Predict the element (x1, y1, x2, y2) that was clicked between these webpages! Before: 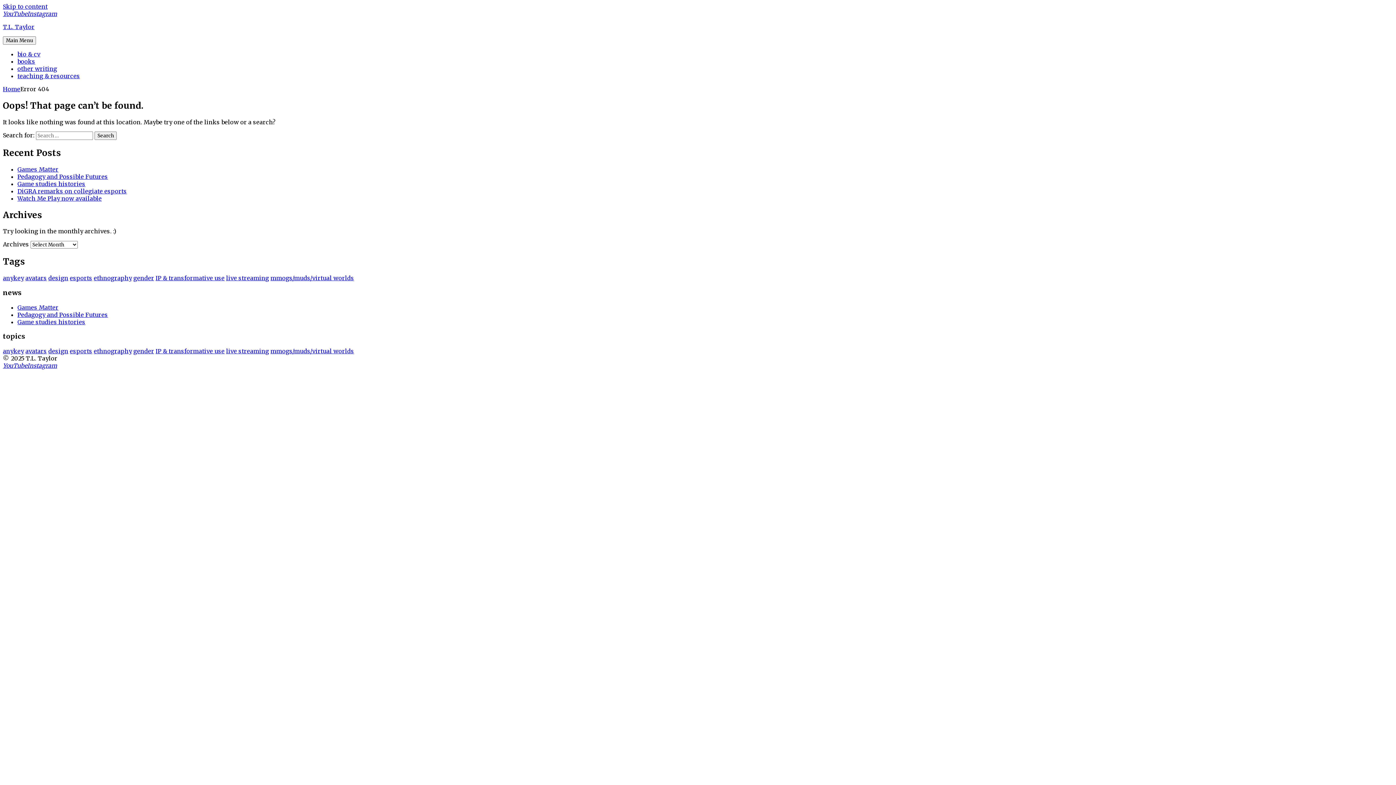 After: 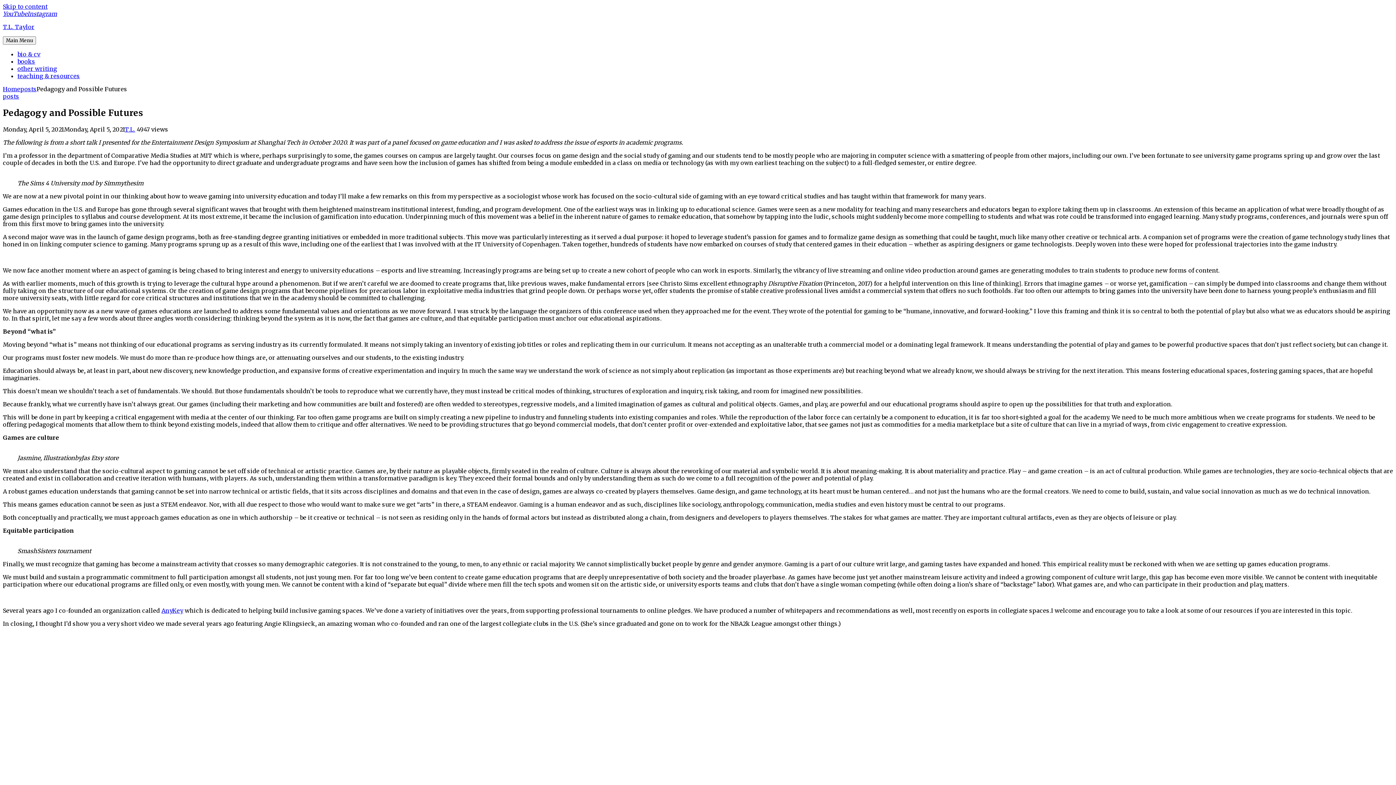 Action: bbox: (17, 172, 108, 180) label: Pedagogy and Possible Futures